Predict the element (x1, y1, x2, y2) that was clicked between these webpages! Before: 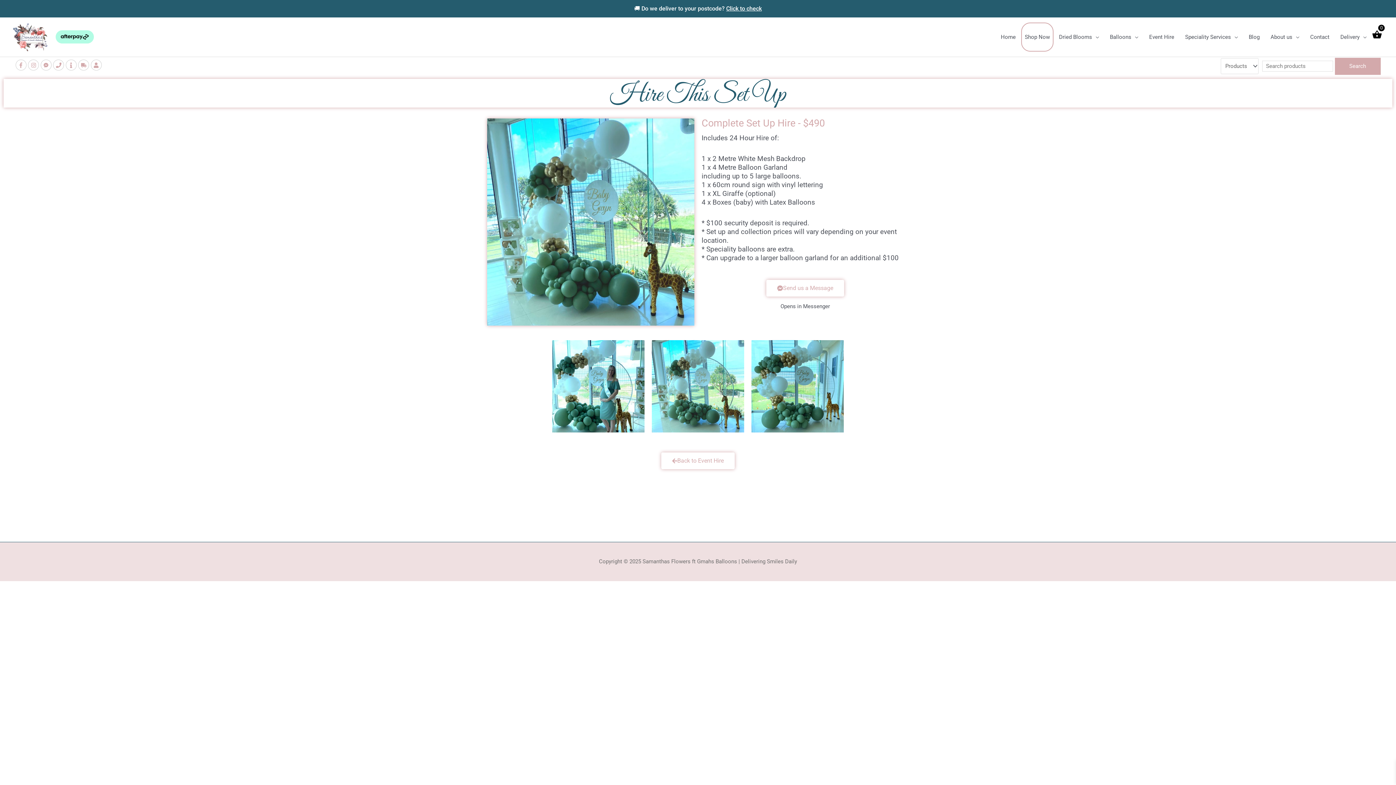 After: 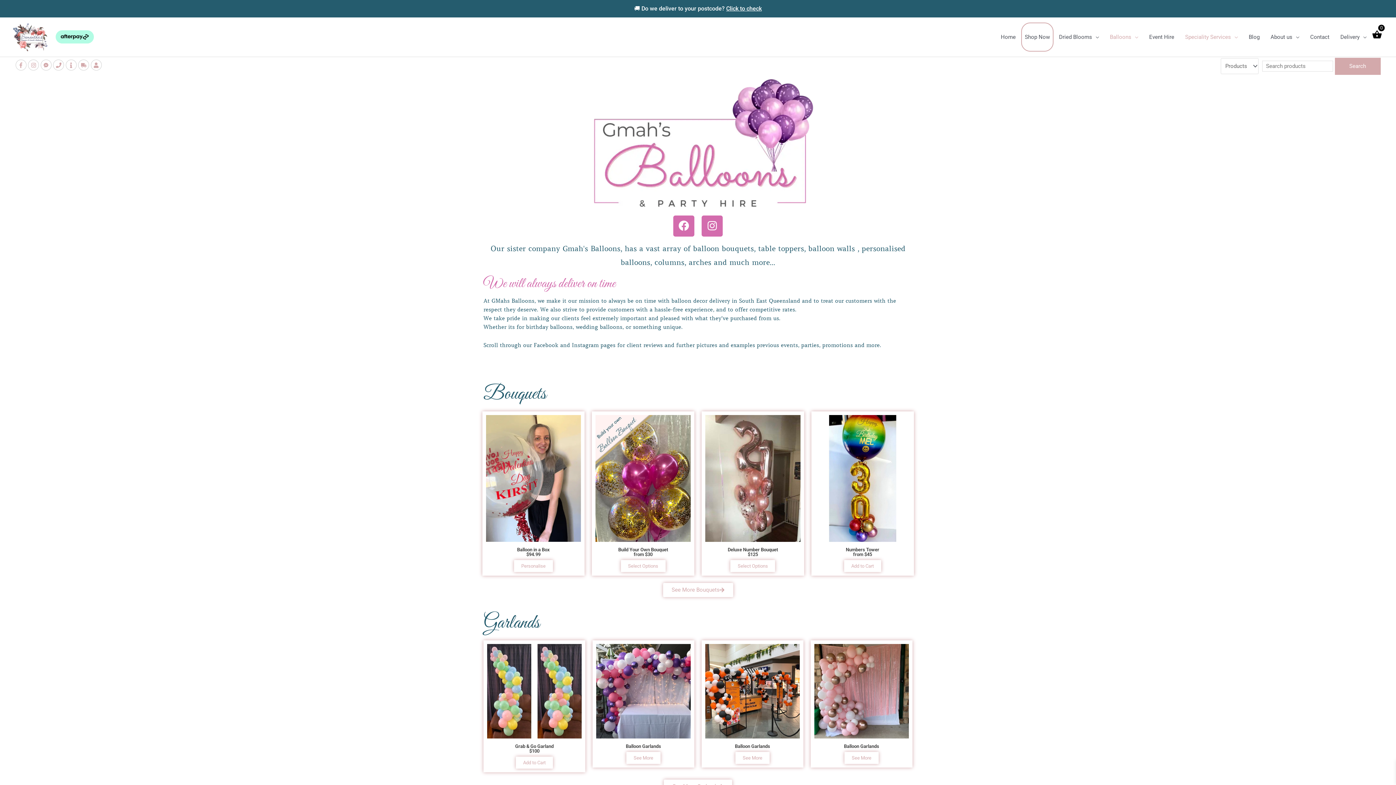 Action: bbox: (1104, 22, 1144, 51) label: Balloons